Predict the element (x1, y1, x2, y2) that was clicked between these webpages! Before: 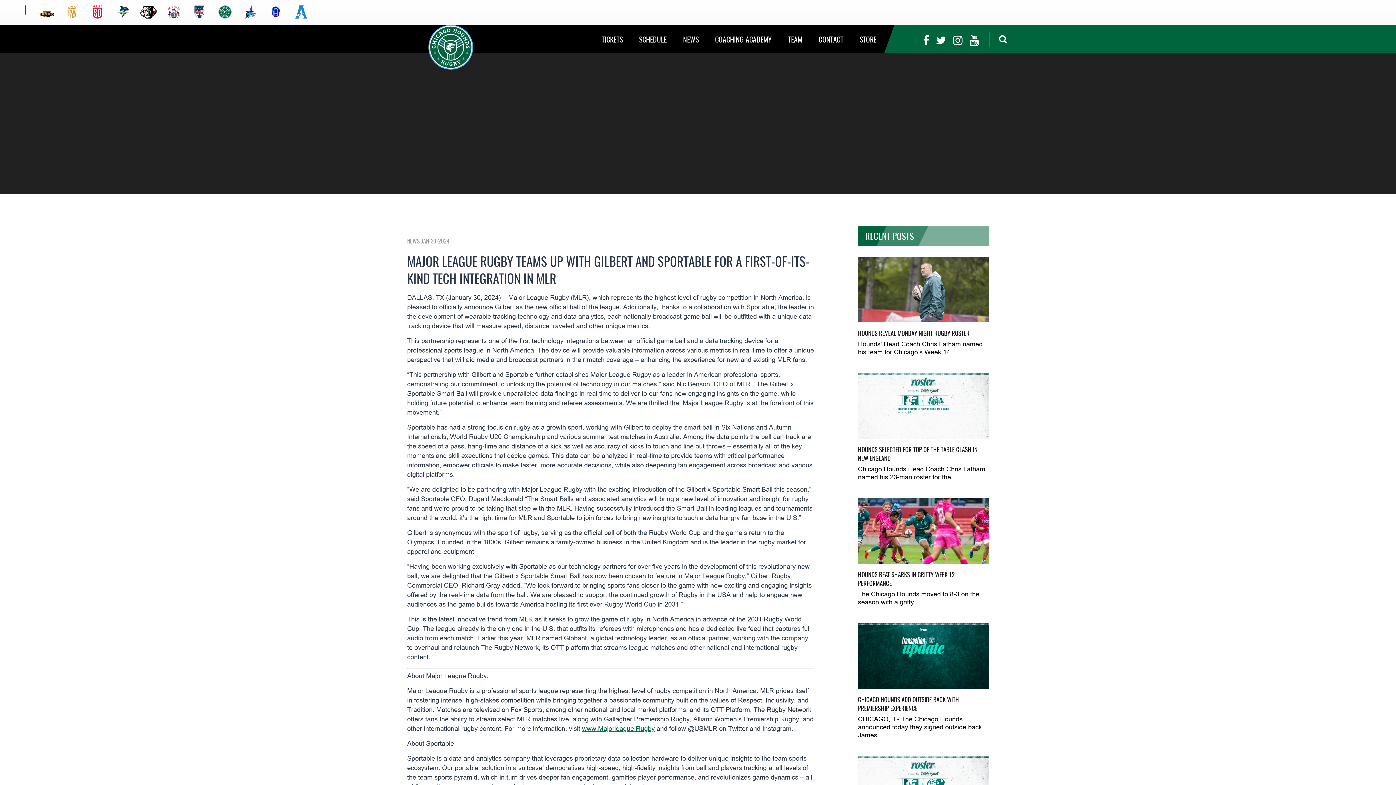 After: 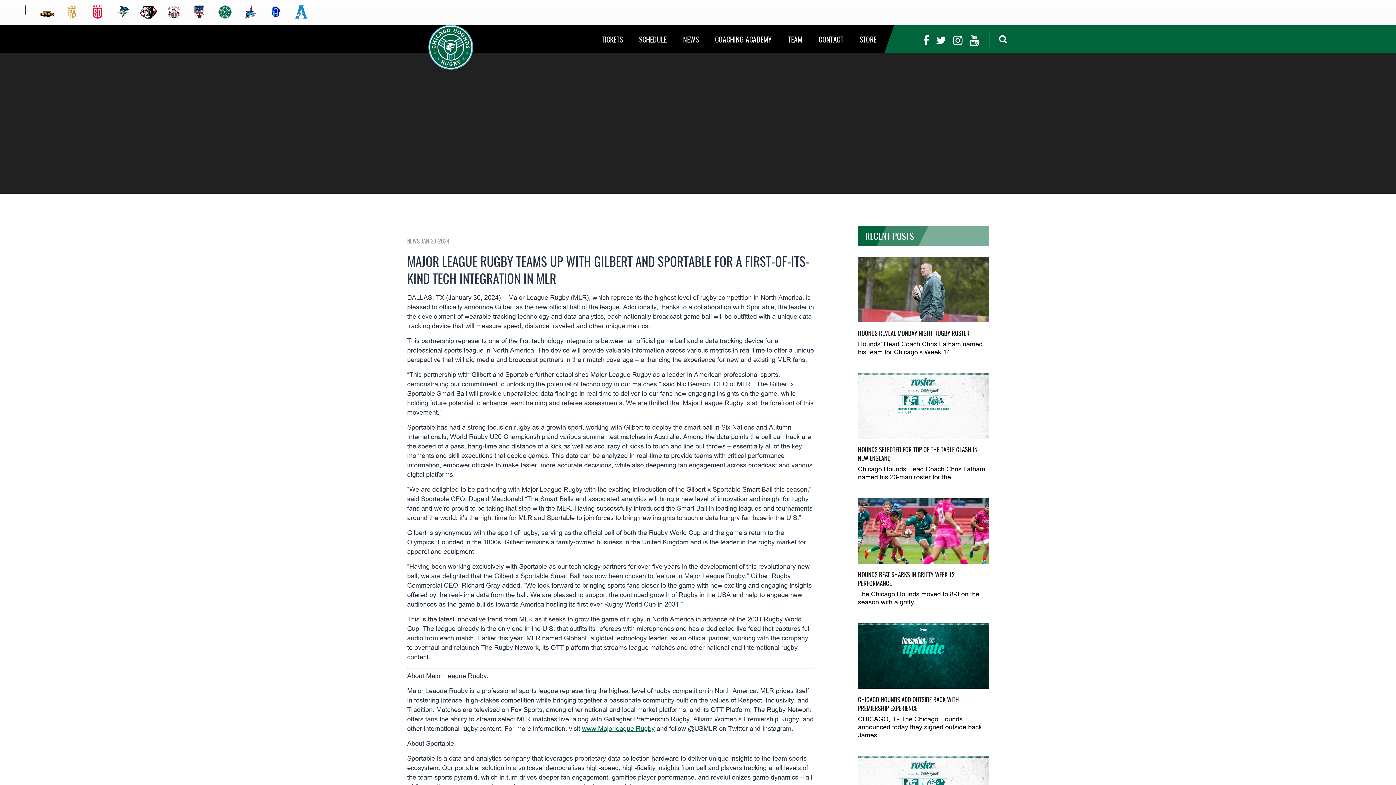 Action: bbox: (216, 5, 233, 21)